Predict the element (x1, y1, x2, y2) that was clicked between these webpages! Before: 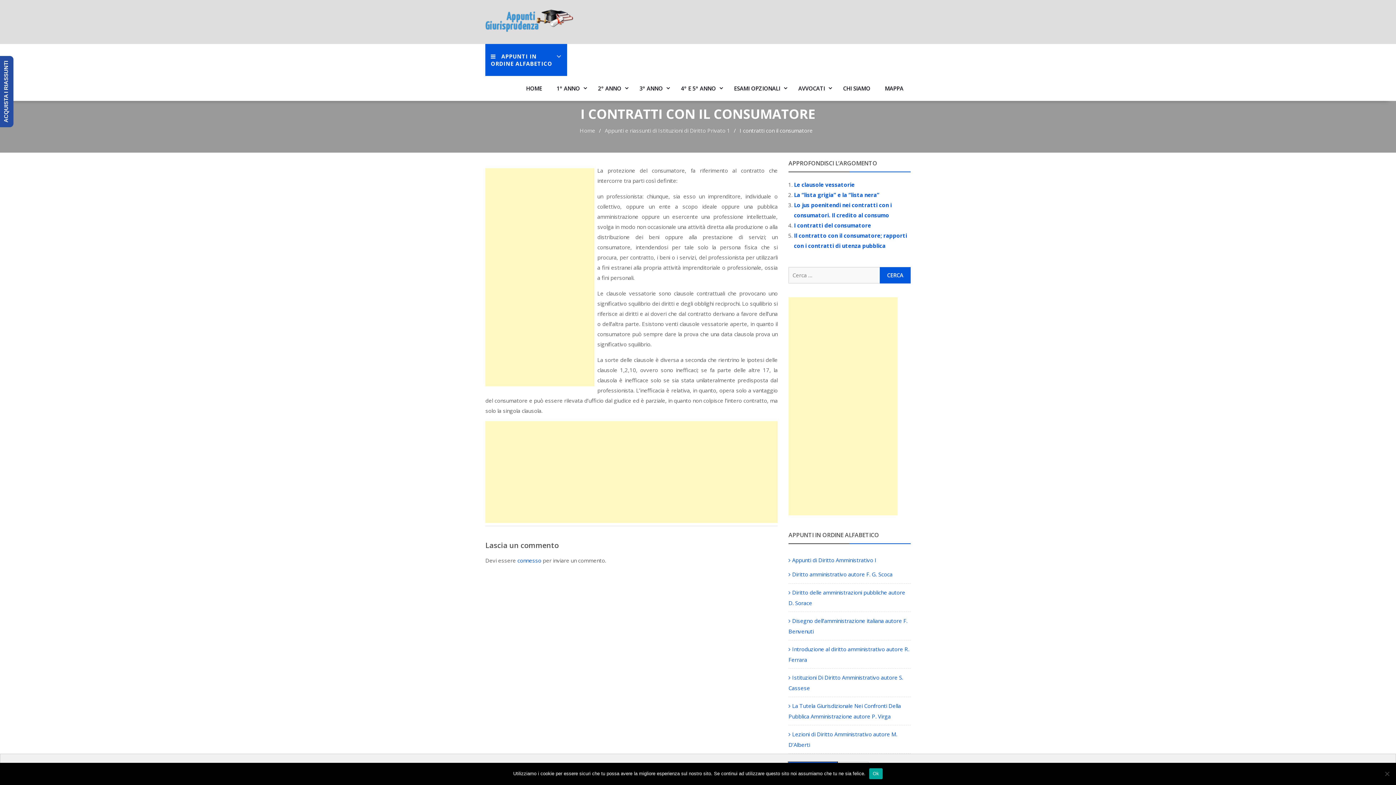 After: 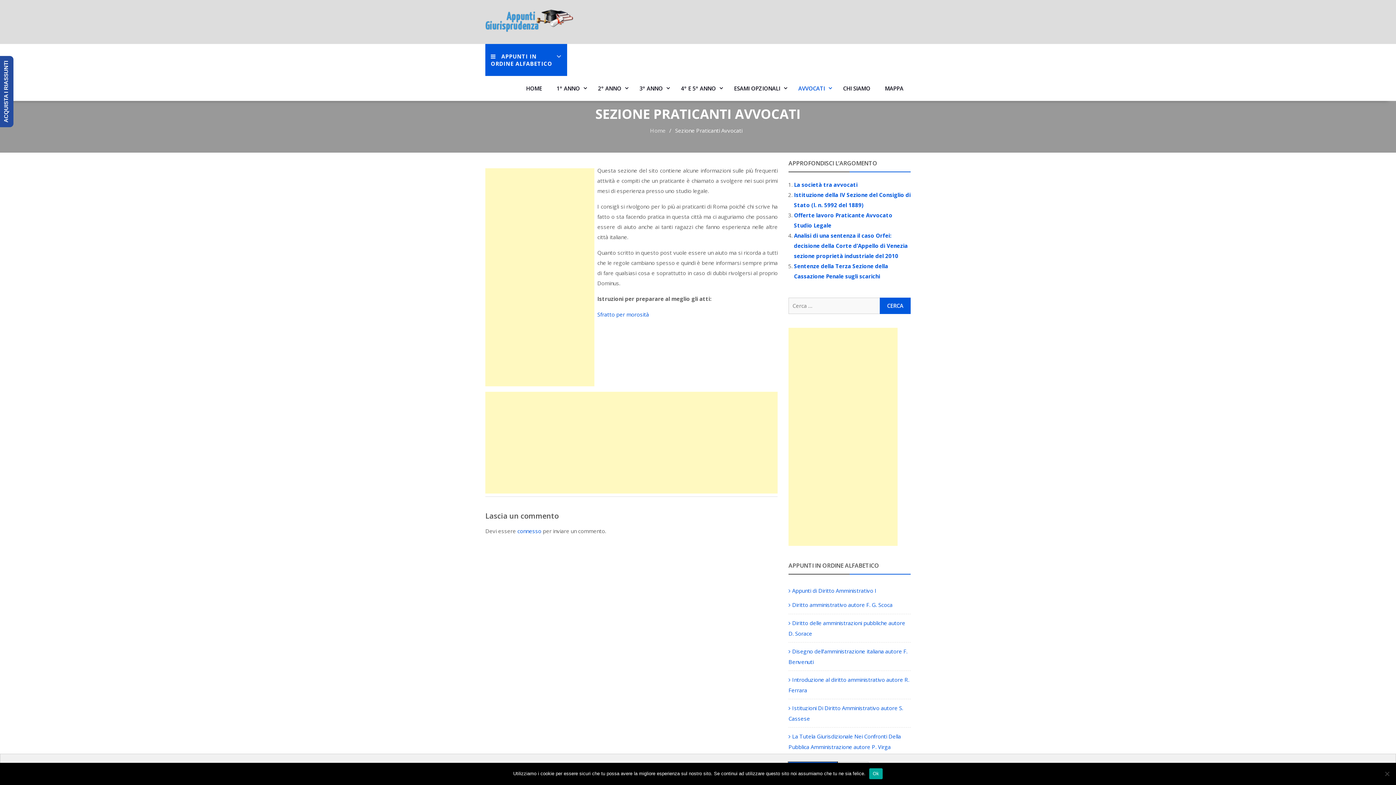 Action: bbox: (791, 75, 836, 100) label: AVVOCATI